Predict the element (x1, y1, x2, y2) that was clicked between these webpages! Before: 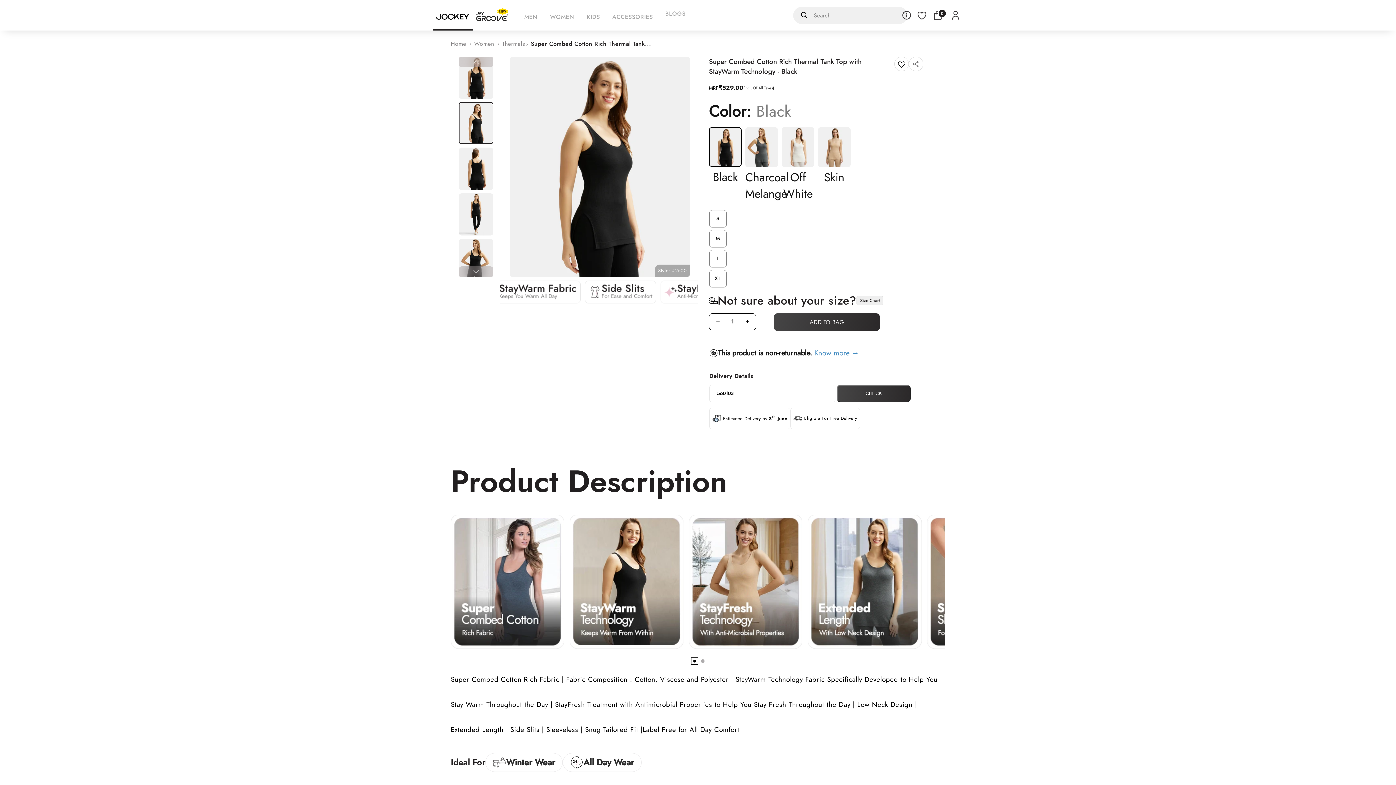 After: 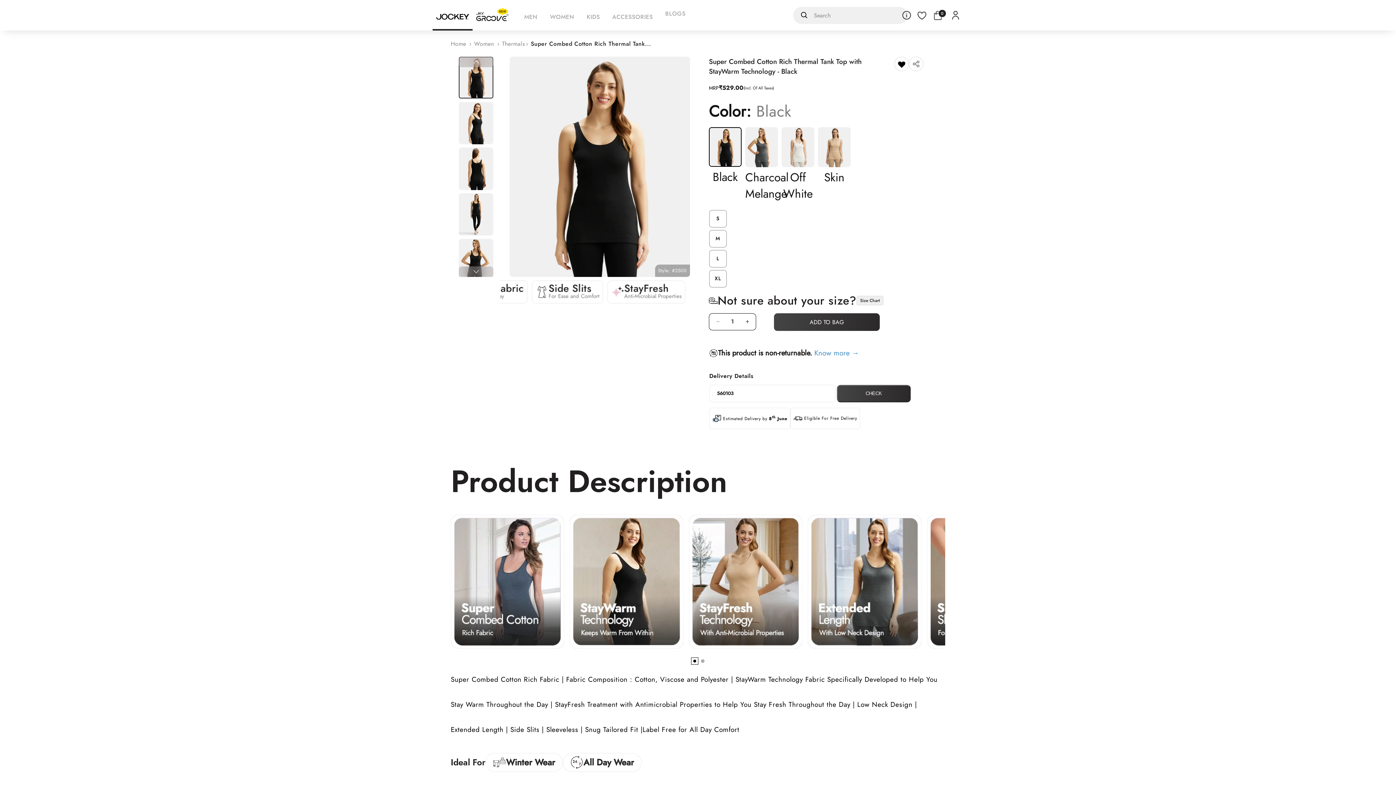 Action: label: Add to Wishlist bbox: (898, 60, 905, 69)